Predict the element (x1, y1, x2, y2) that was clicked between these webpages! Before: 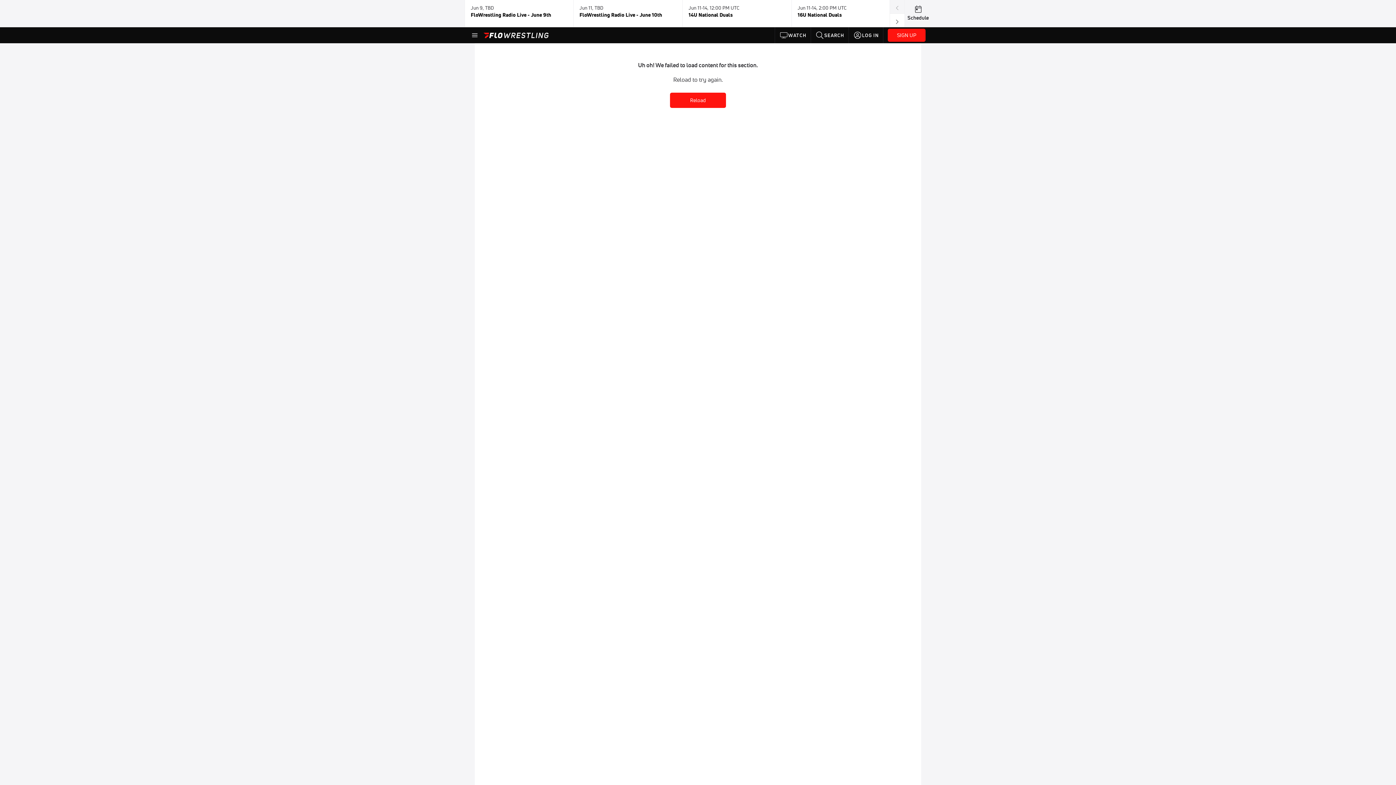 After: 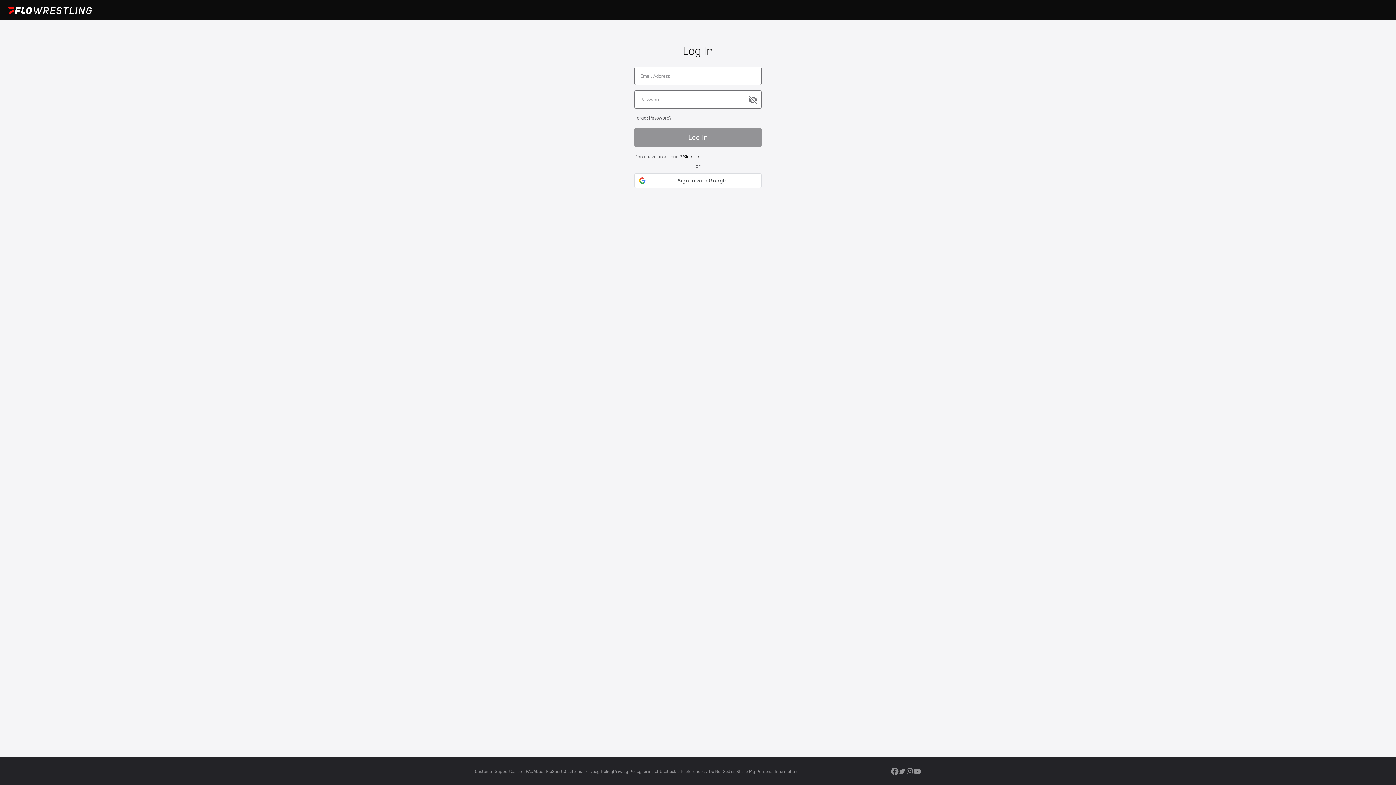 Action: bbox: (849, 27, 883, 43) label: LOG IN